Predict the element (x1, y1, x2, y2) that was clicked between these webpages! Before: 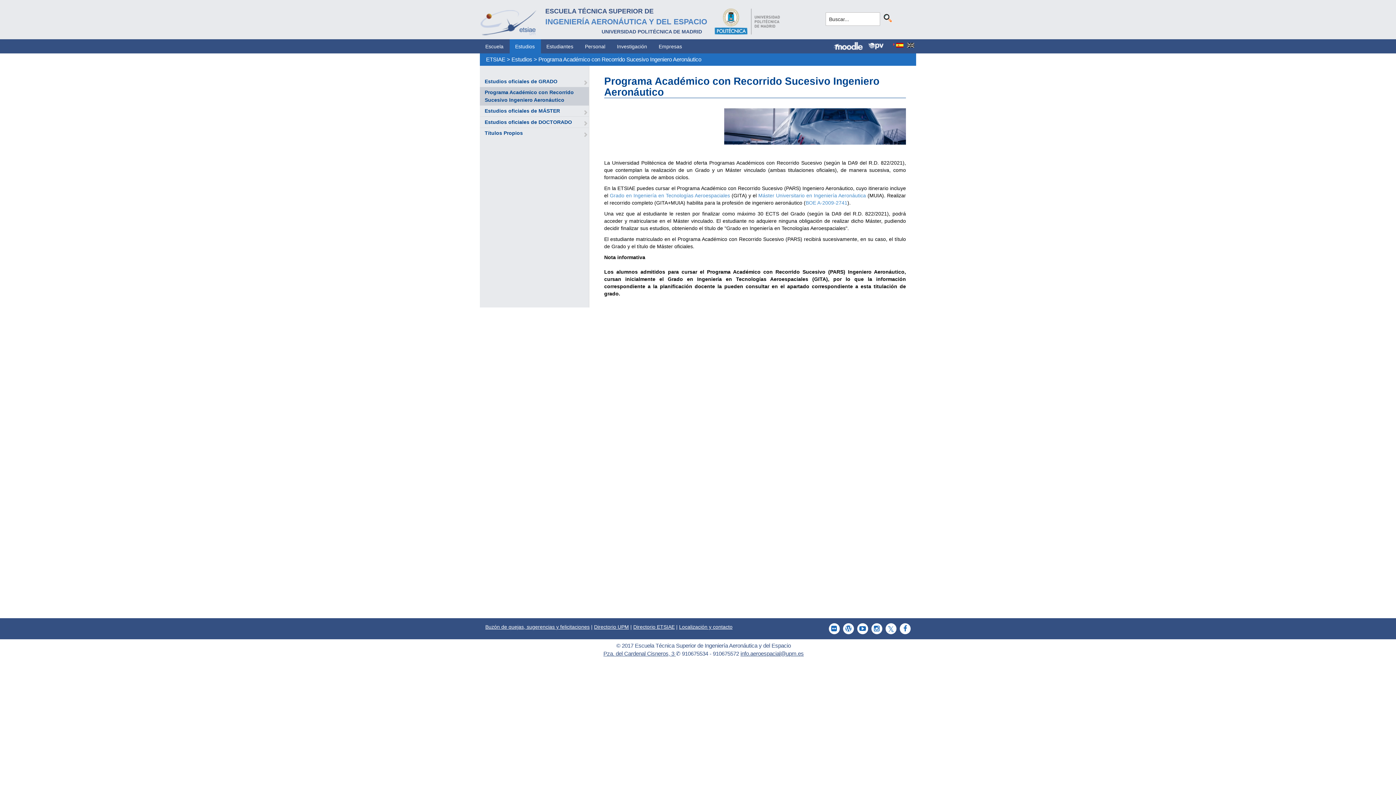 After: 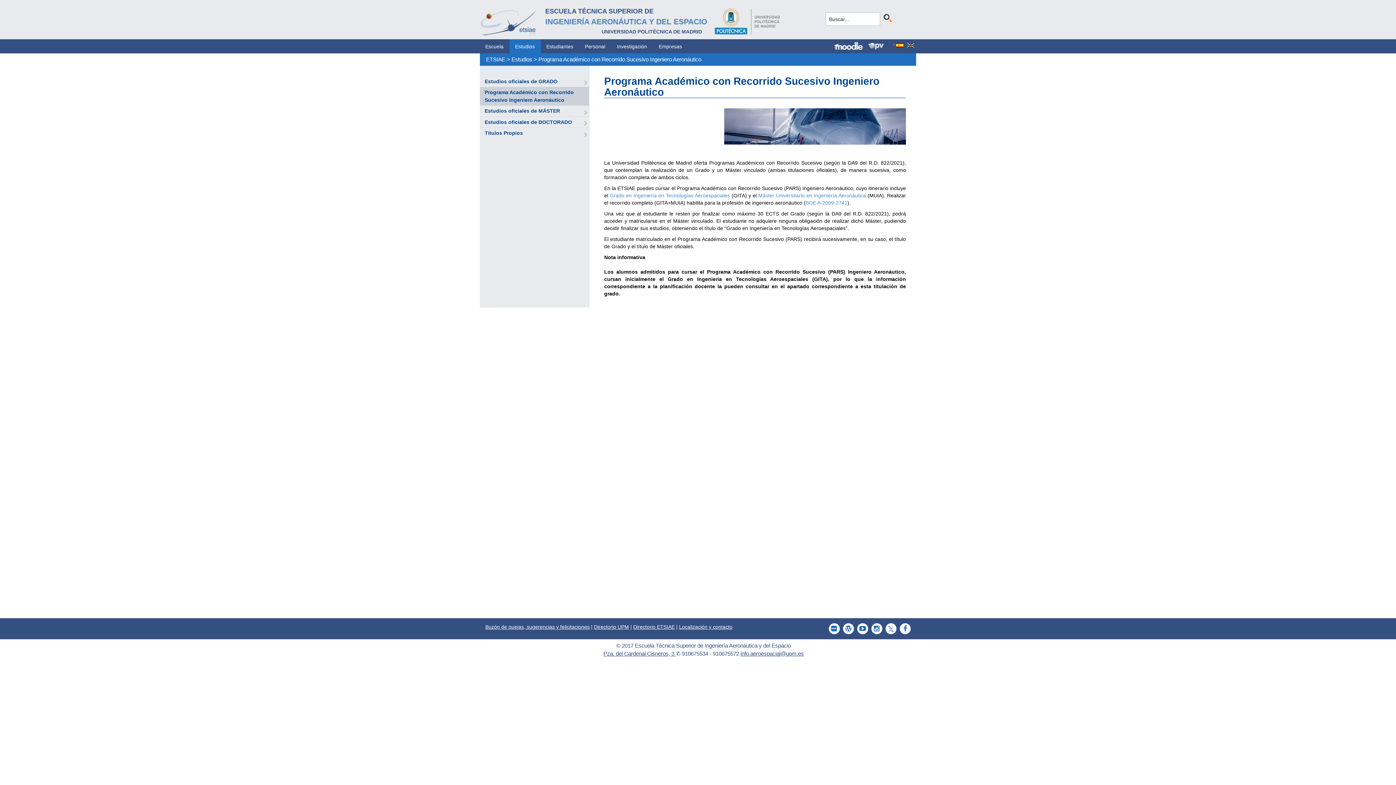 Action: label: Pza. del Cardenal Cisneros, 3  bbox: (603, 651, 675, 657)